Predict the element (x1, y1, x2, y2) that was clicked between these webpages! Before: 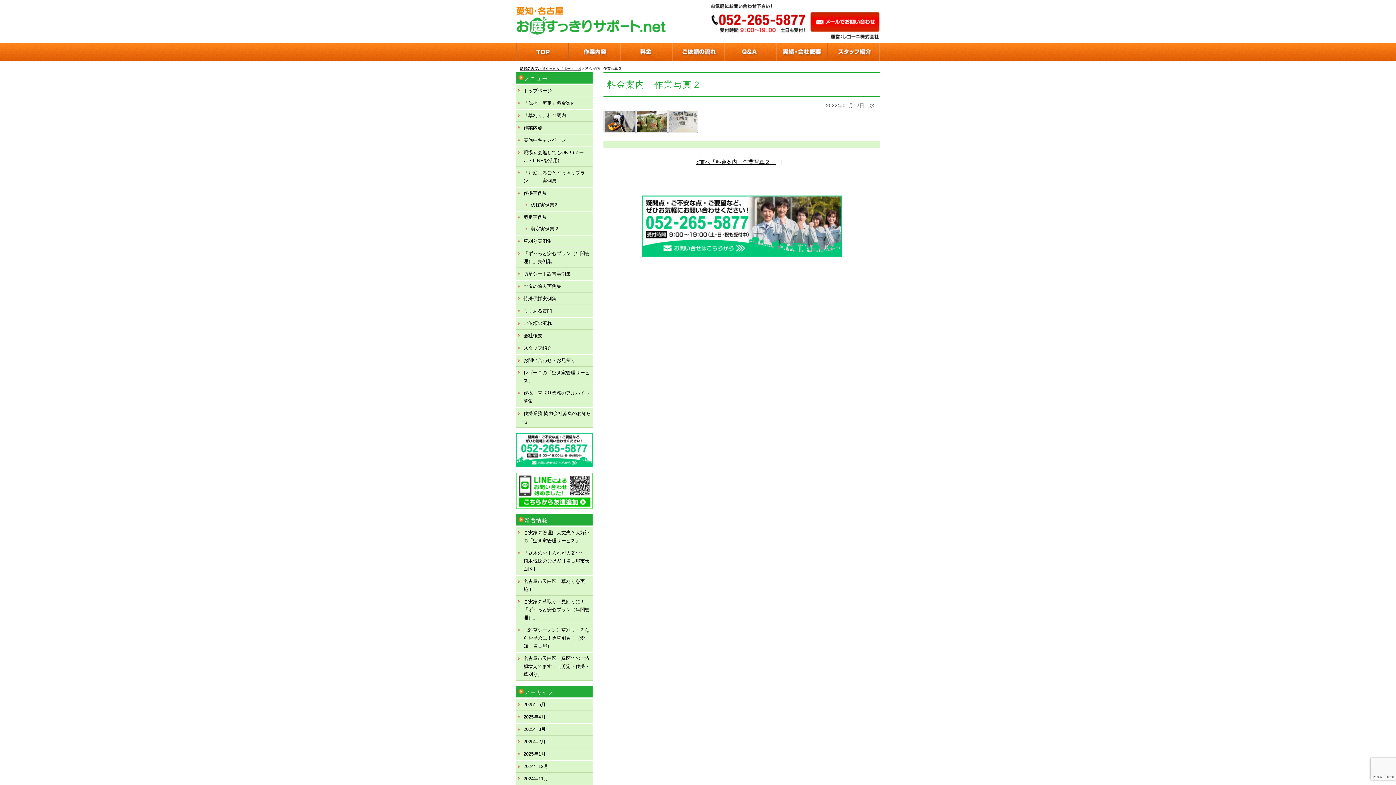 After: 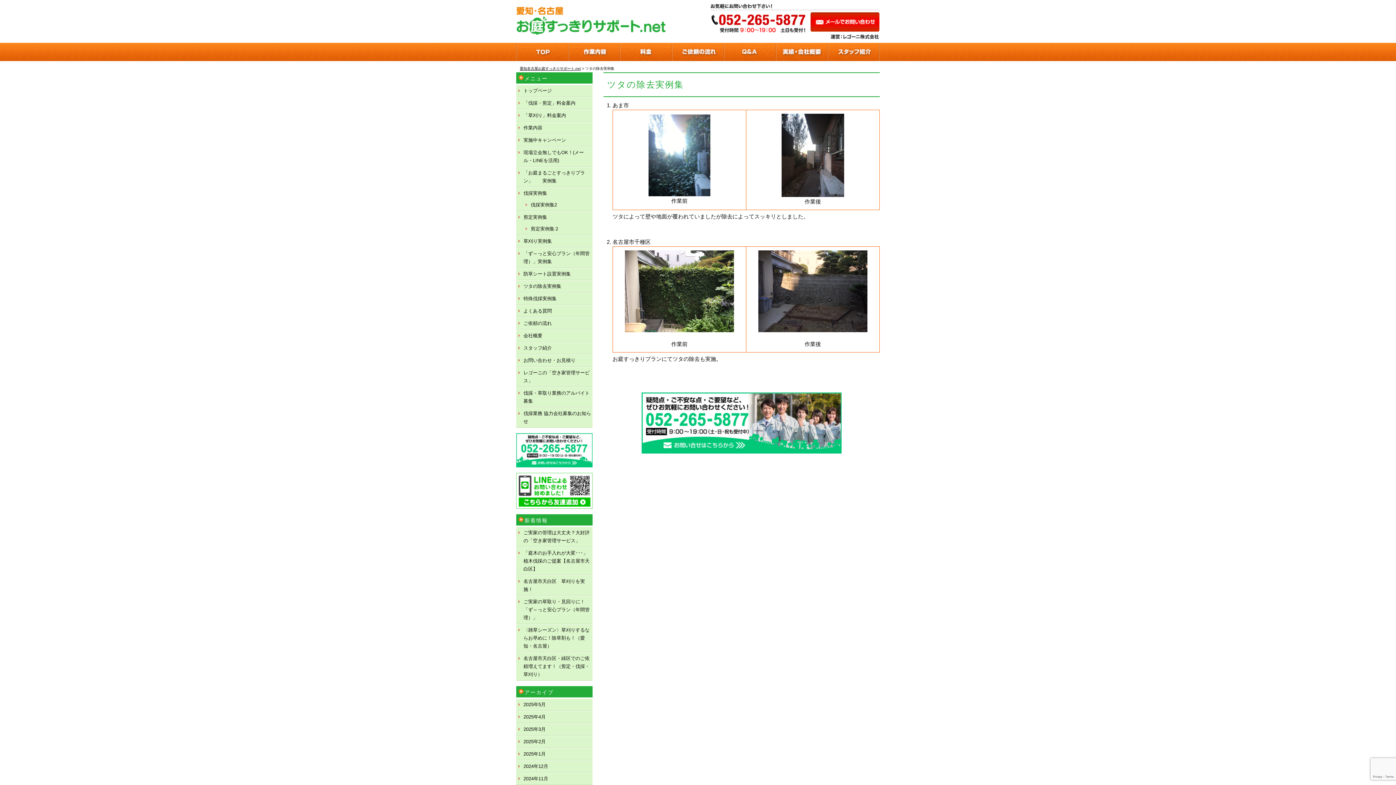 Action: label: ツタの除去実例集 bbox: (516, 280, 592, 292)